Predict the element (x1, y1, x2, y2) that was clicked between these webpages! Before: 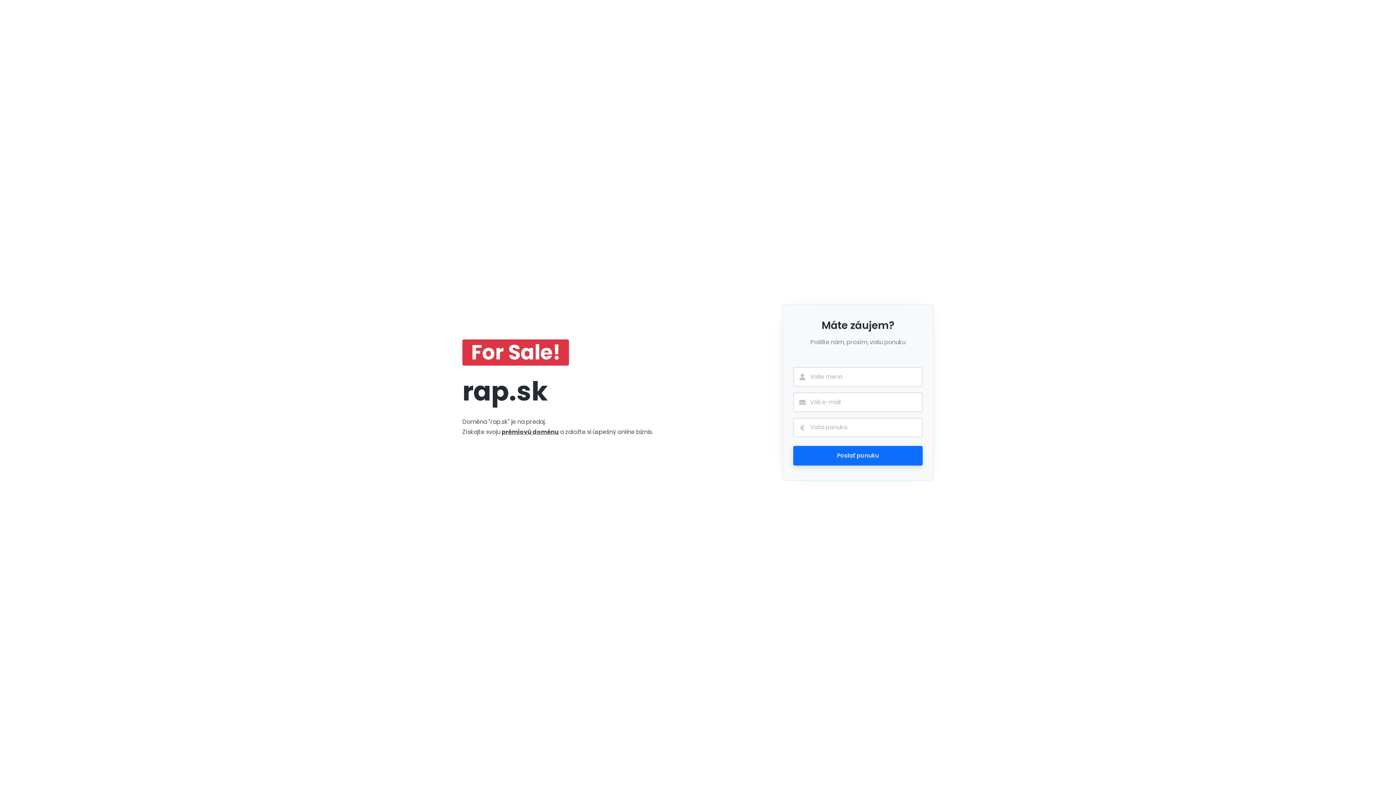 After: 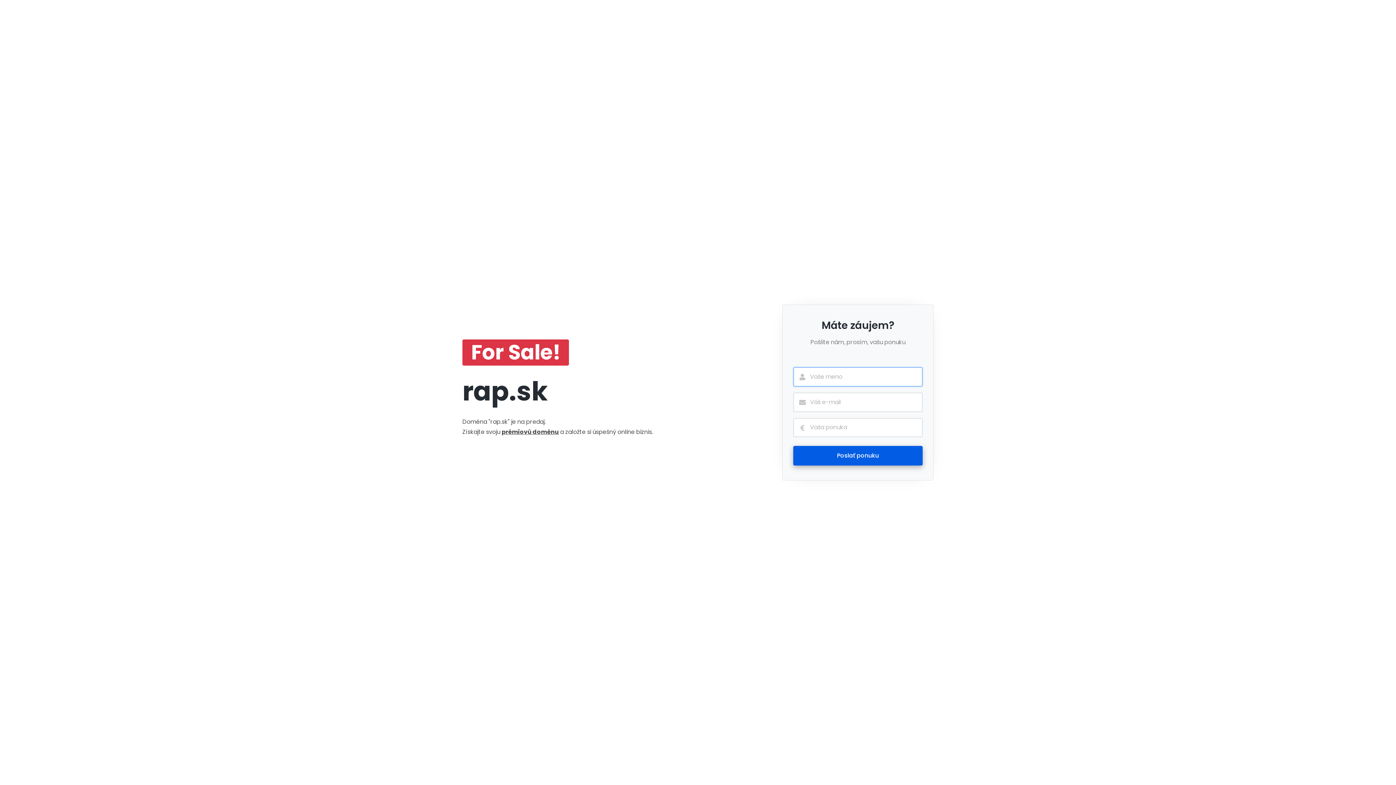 Action: bbox: (793, 446, 922, 465) label: Poslať ponuku